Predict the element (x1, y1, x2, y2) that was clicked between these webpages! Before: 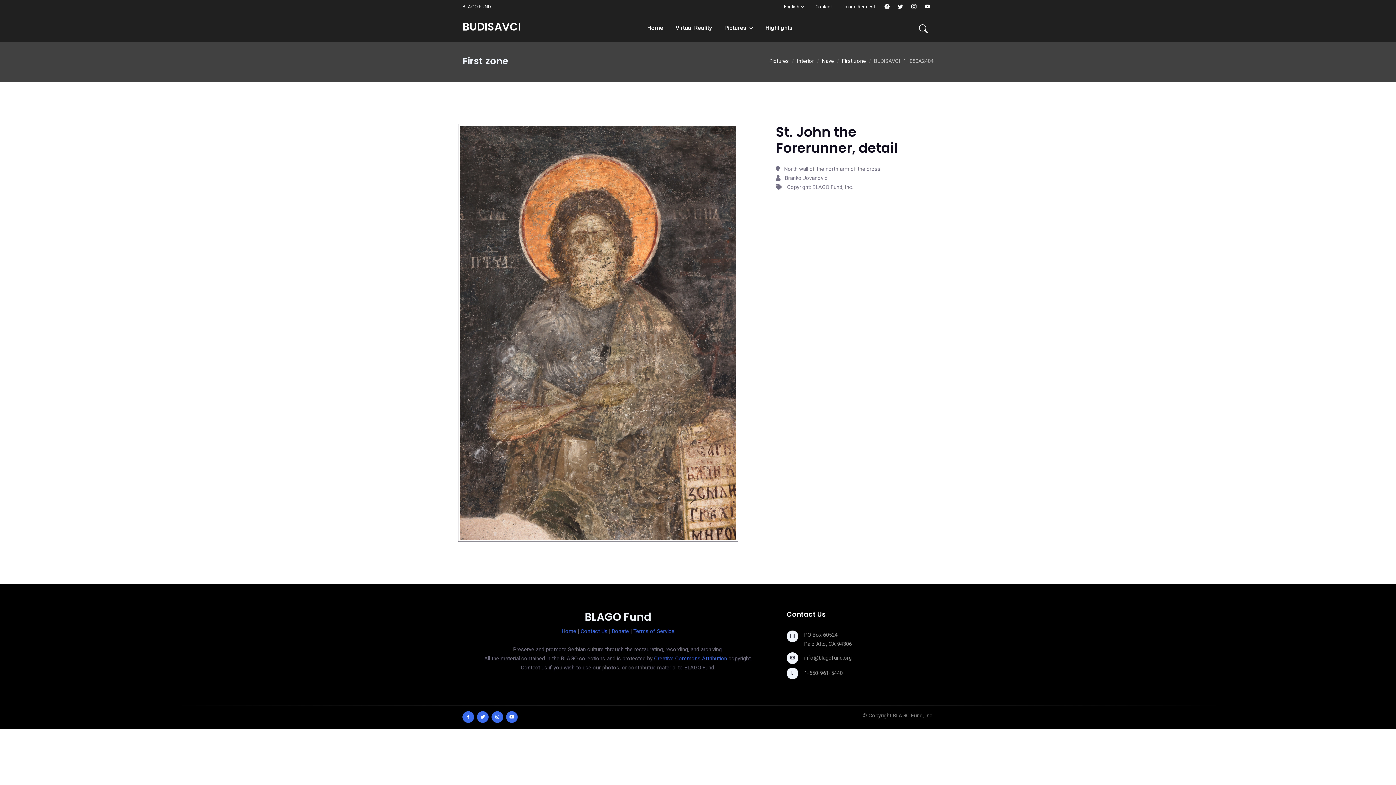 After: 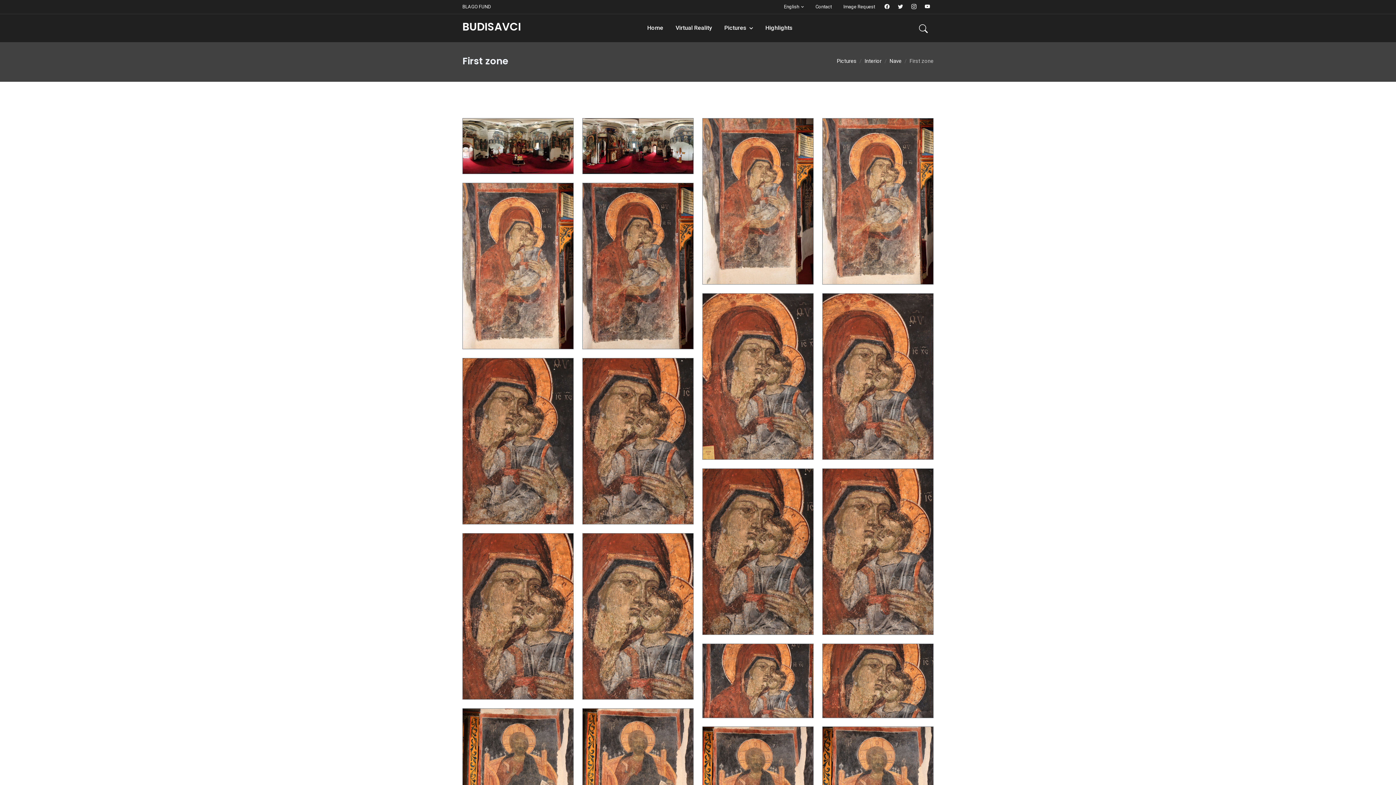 Action: bbox: (842, 57, 866, 64) label: First zone